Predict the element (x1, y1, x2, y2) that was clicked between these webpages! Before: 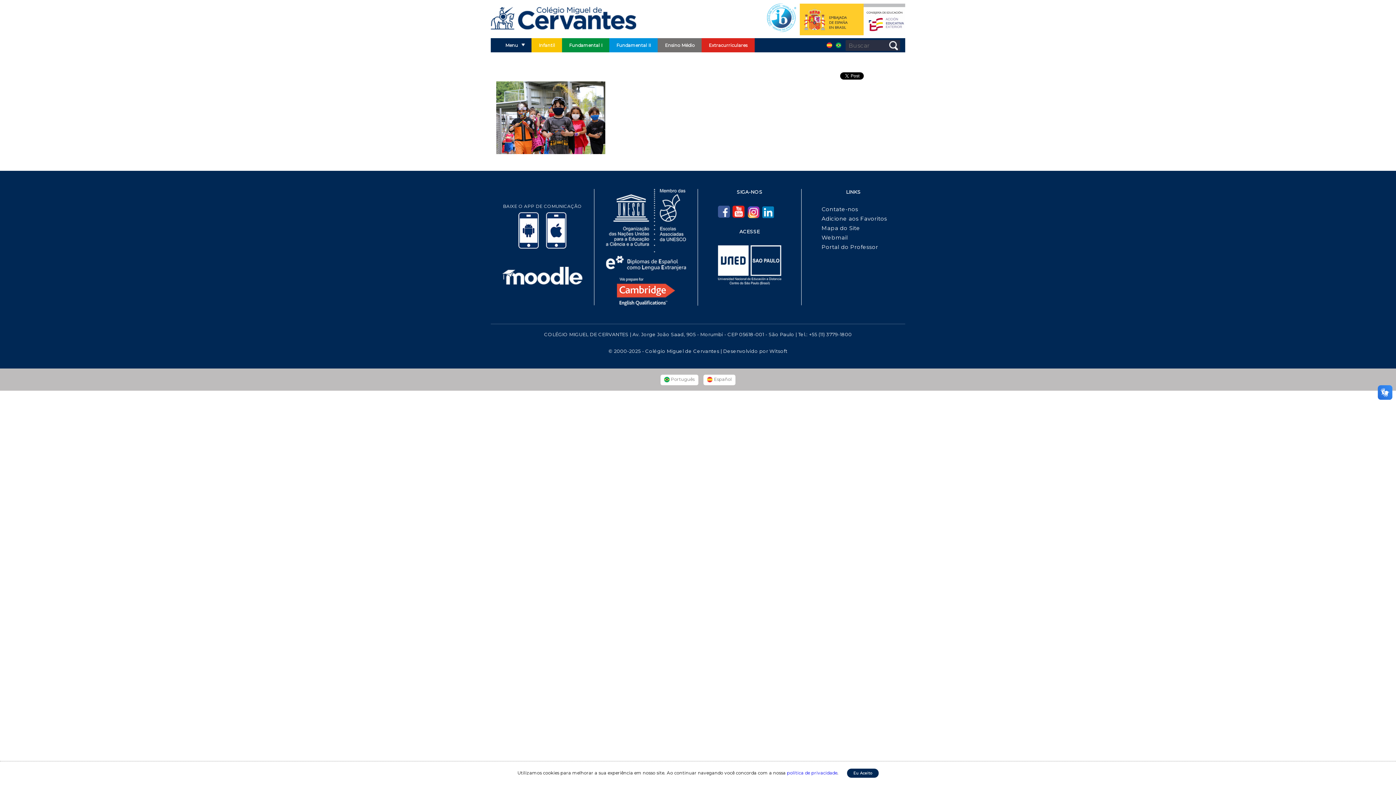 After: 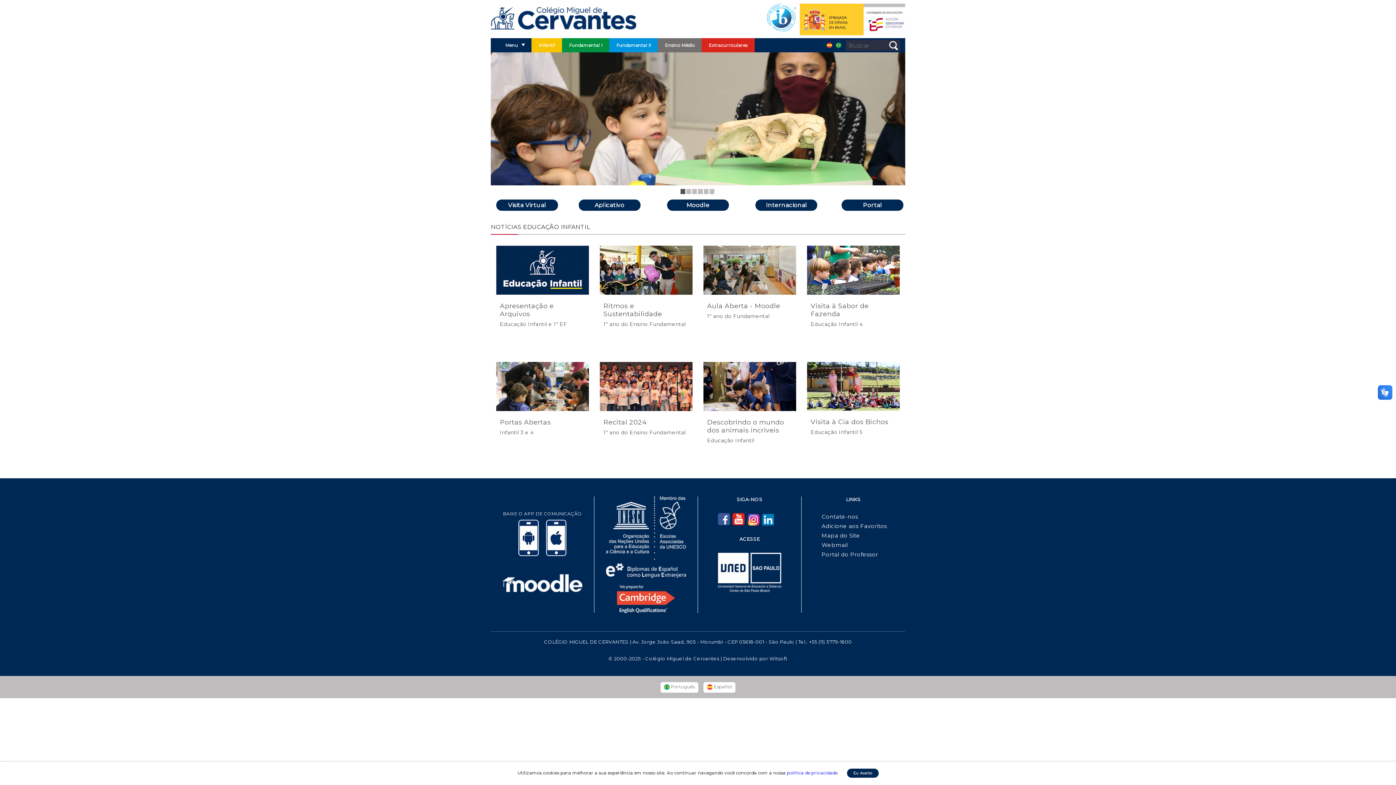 Action: bbox: (531, 38, 562, 52) label: Infantil